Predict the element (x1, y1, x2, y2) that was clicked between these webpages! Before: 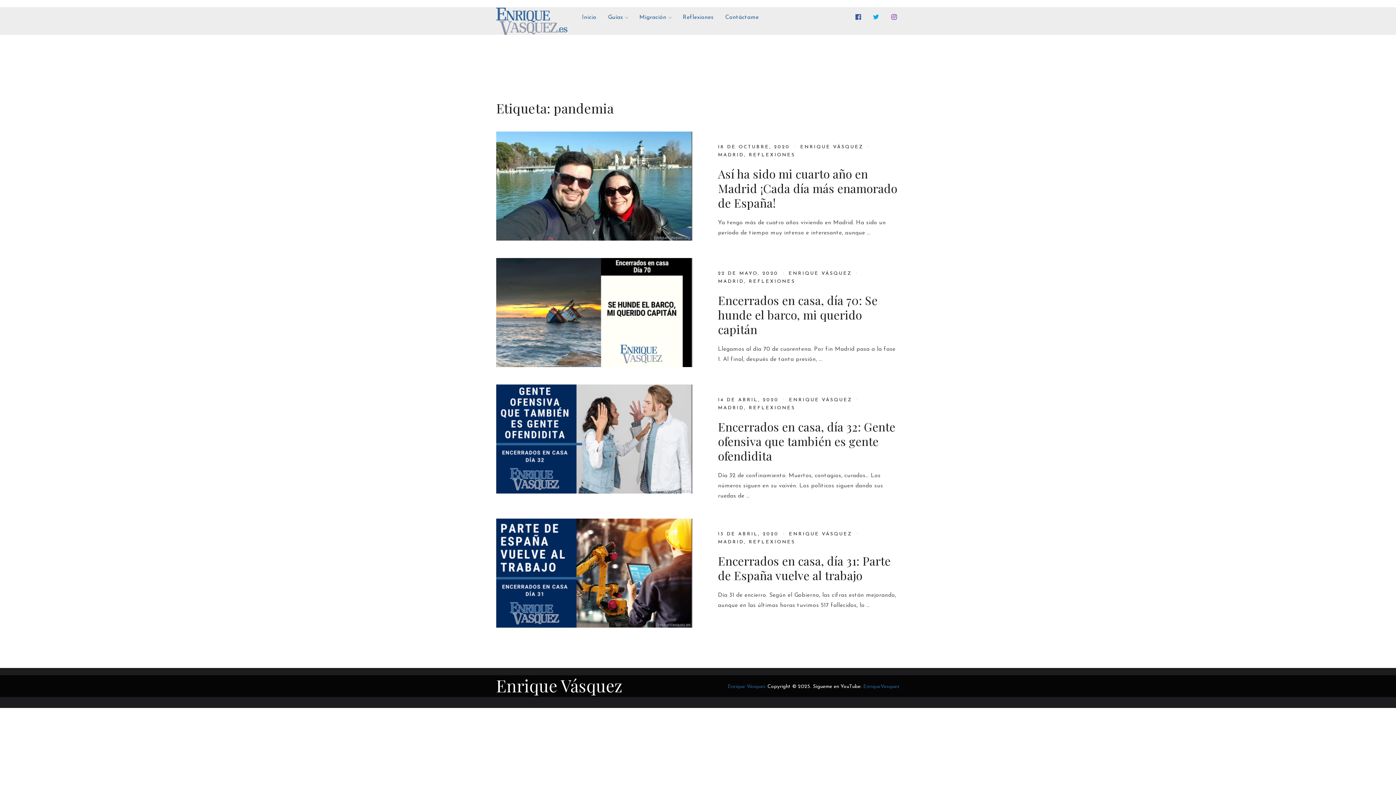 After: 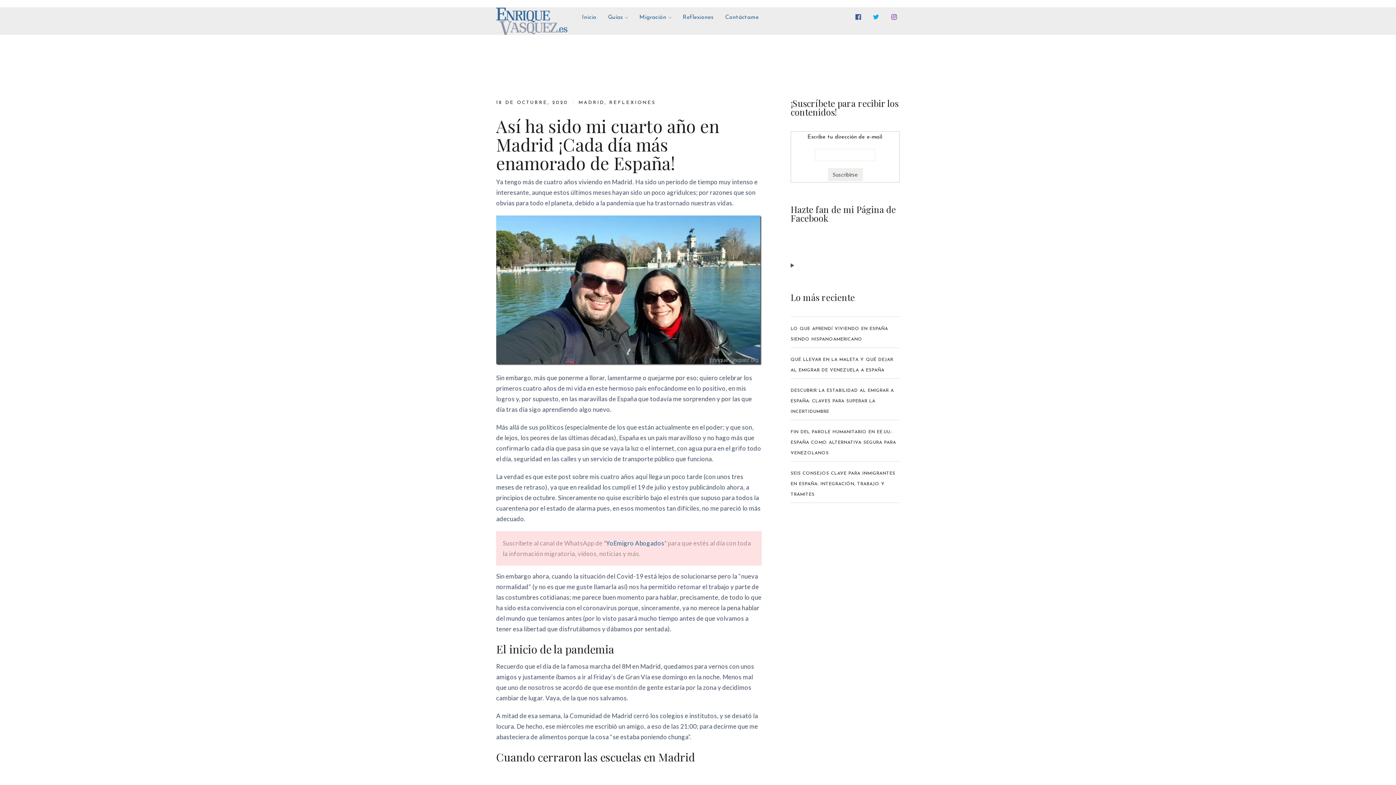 Action: bbox: (496, 131, 692, 240)